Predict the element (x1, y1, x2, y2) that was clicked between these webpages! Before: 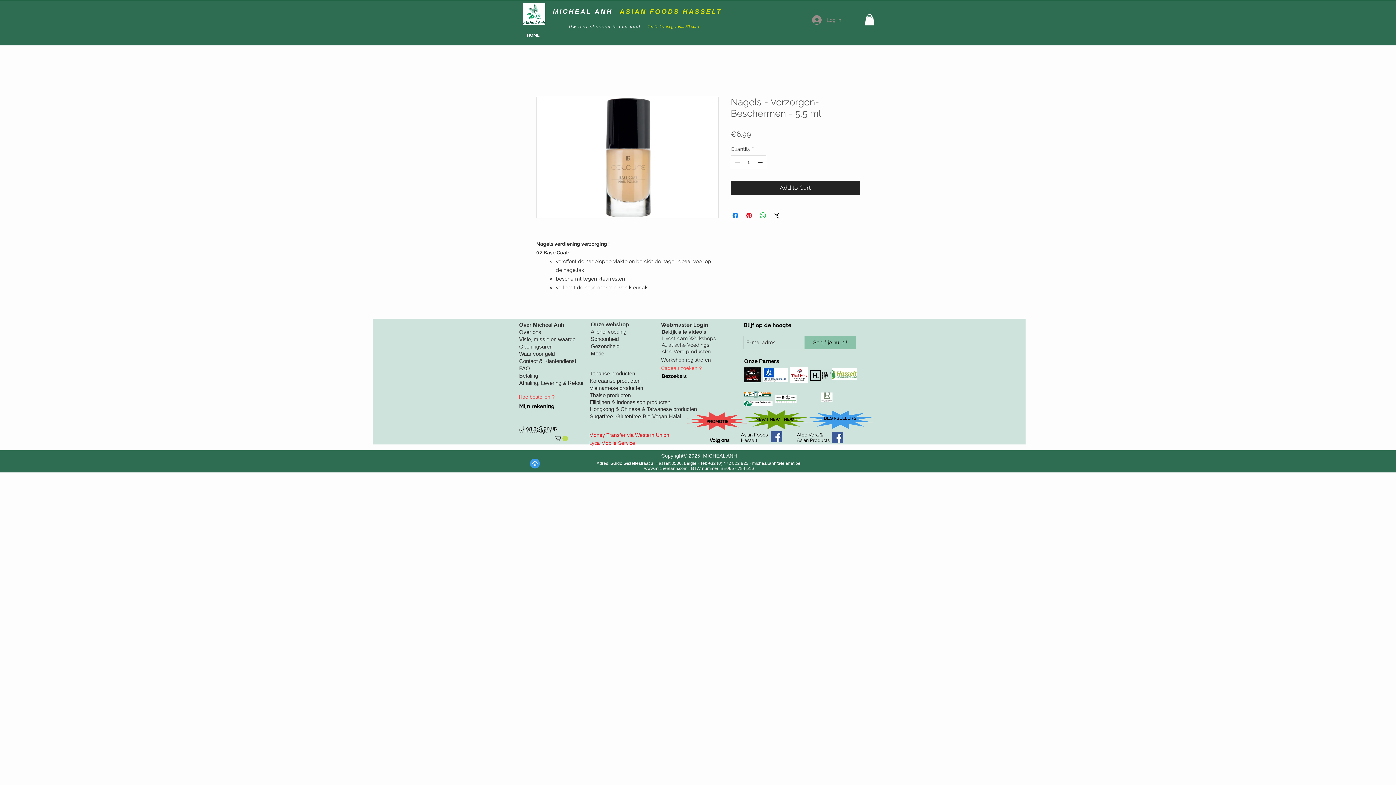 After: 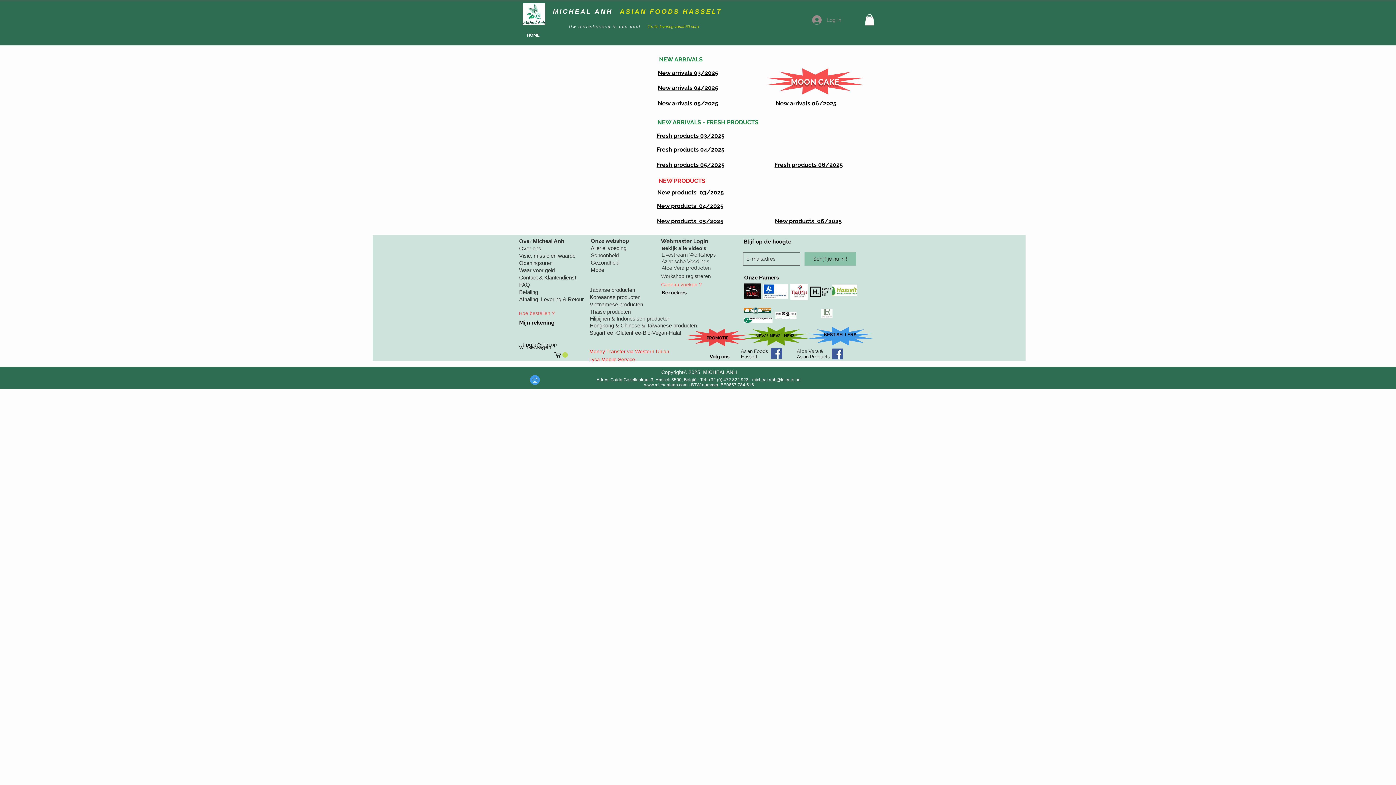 Action: label: NEW ! NEW ! NEW ! bbox: (755, 417, 797, 422)